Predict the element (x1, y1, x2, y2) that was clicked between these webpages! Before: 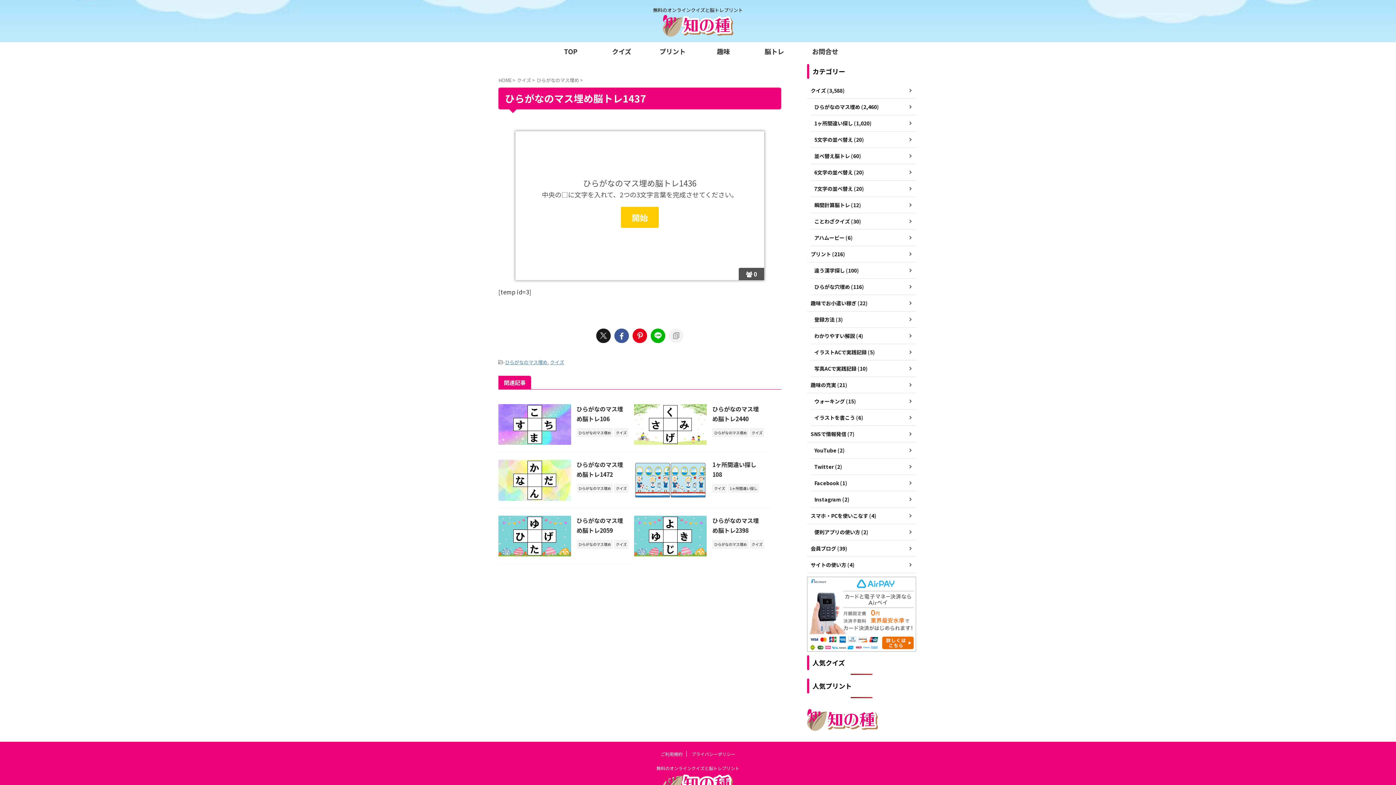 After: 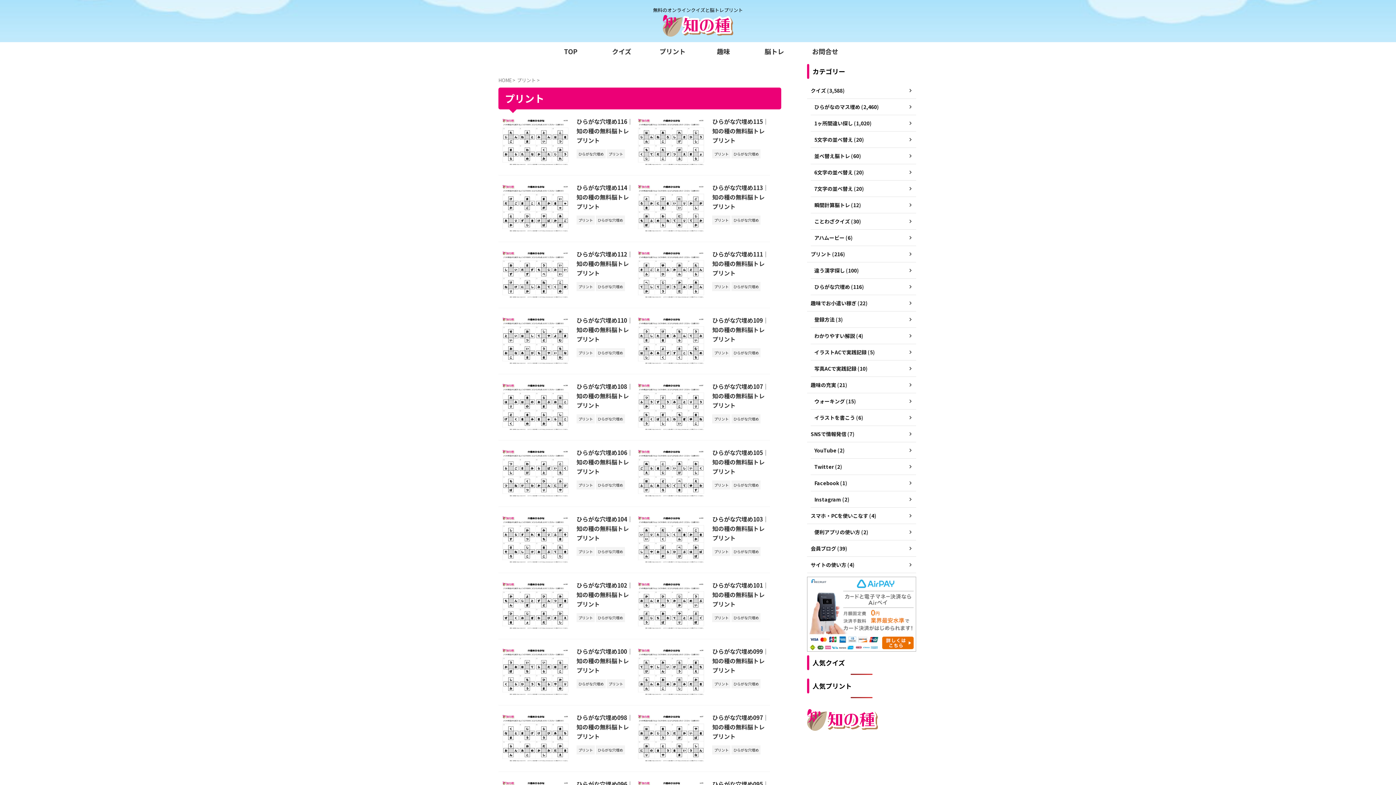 Action: label: プリント (216) bbox: (807, 246, 916, 262)